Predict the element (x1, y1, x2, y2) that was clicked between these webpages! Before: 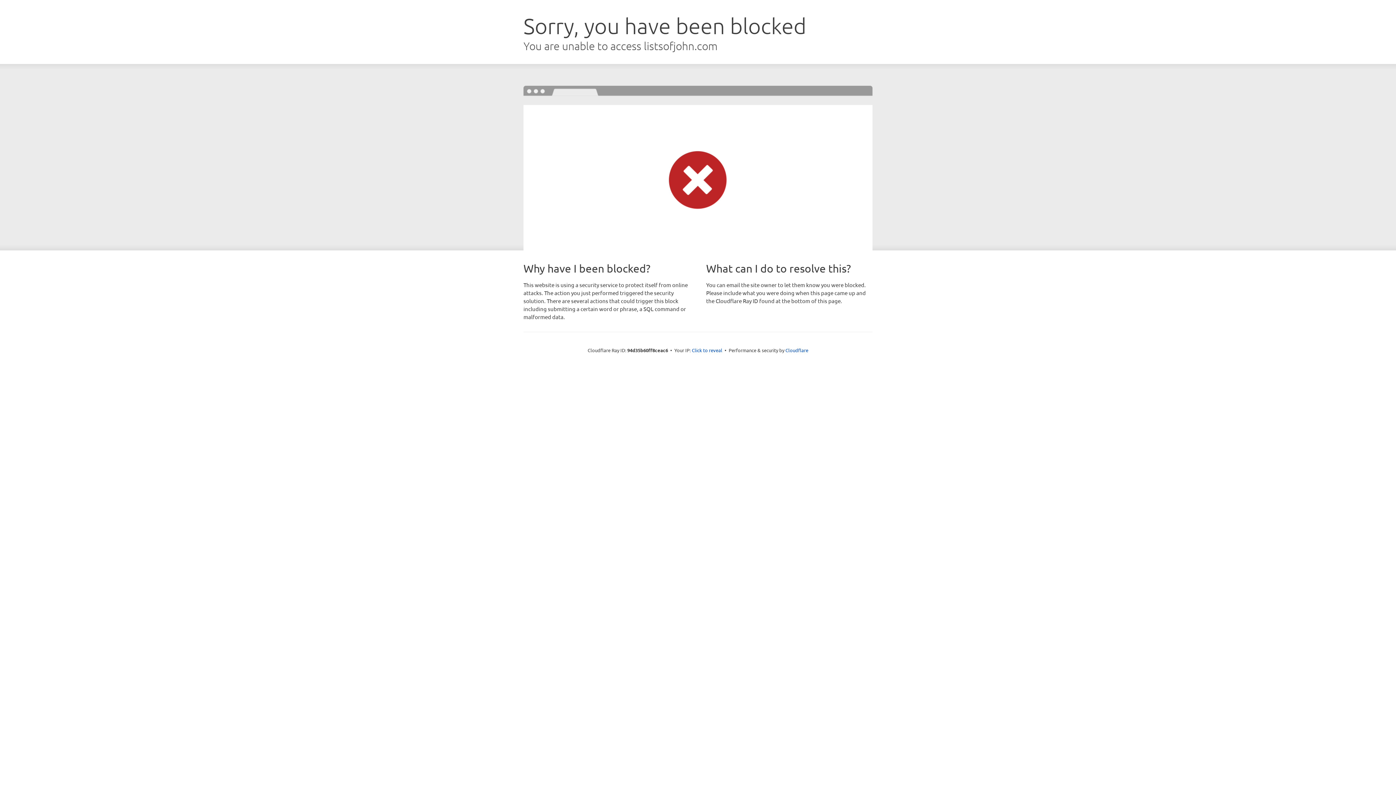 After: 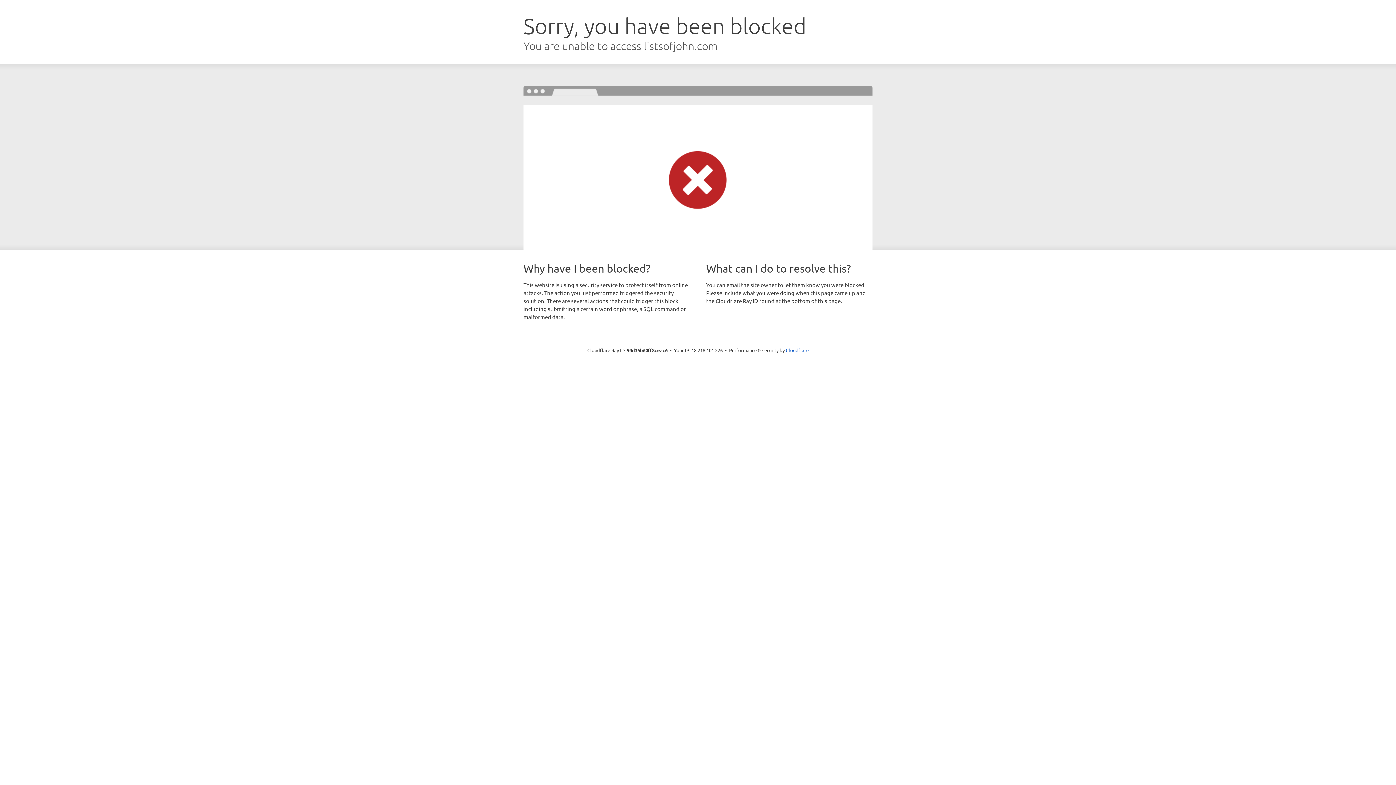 Action: bbox: (692, 346, 722, 353) label: Click to reveal